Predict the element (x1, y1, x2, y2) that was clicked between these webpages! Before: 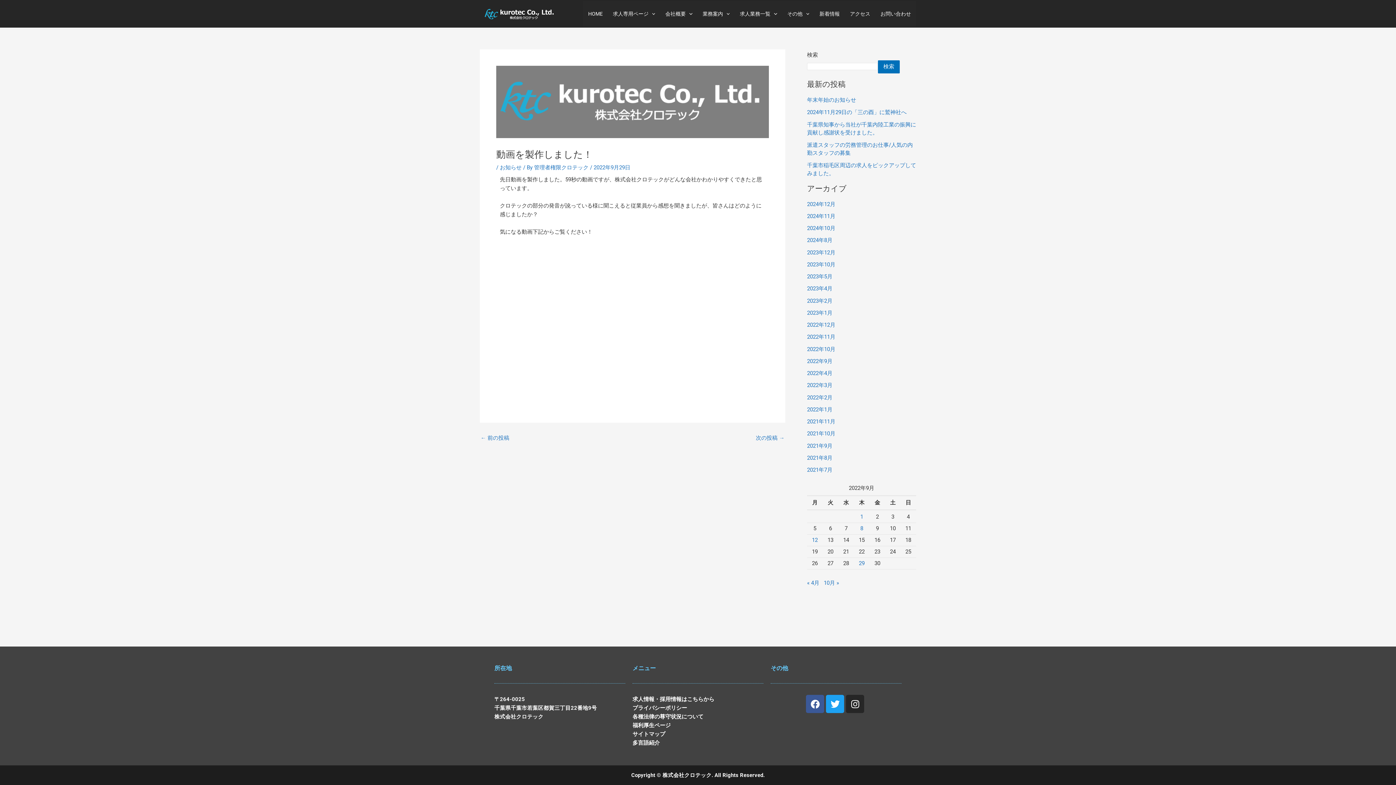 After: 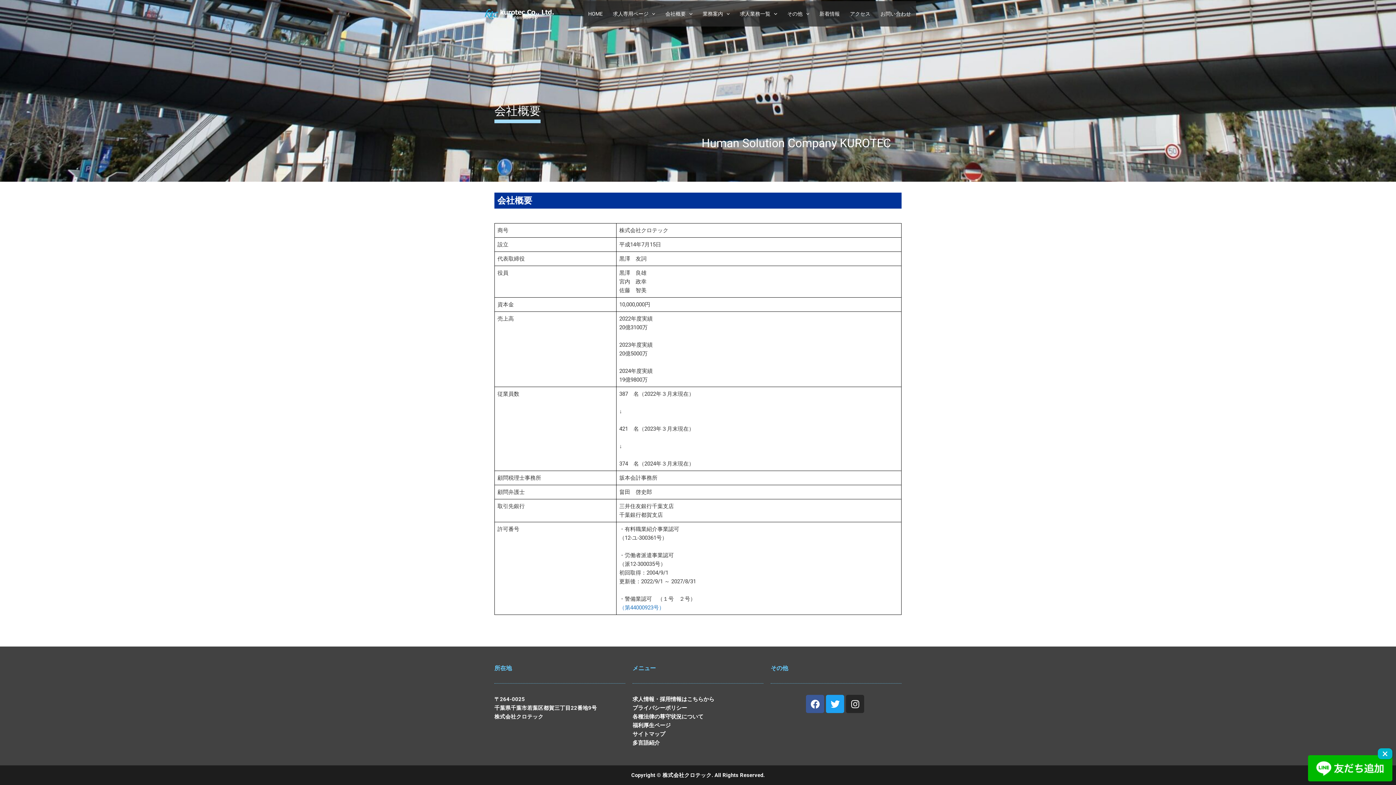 Action: bbox: (660, 1, 697, 26) label: 会社概要